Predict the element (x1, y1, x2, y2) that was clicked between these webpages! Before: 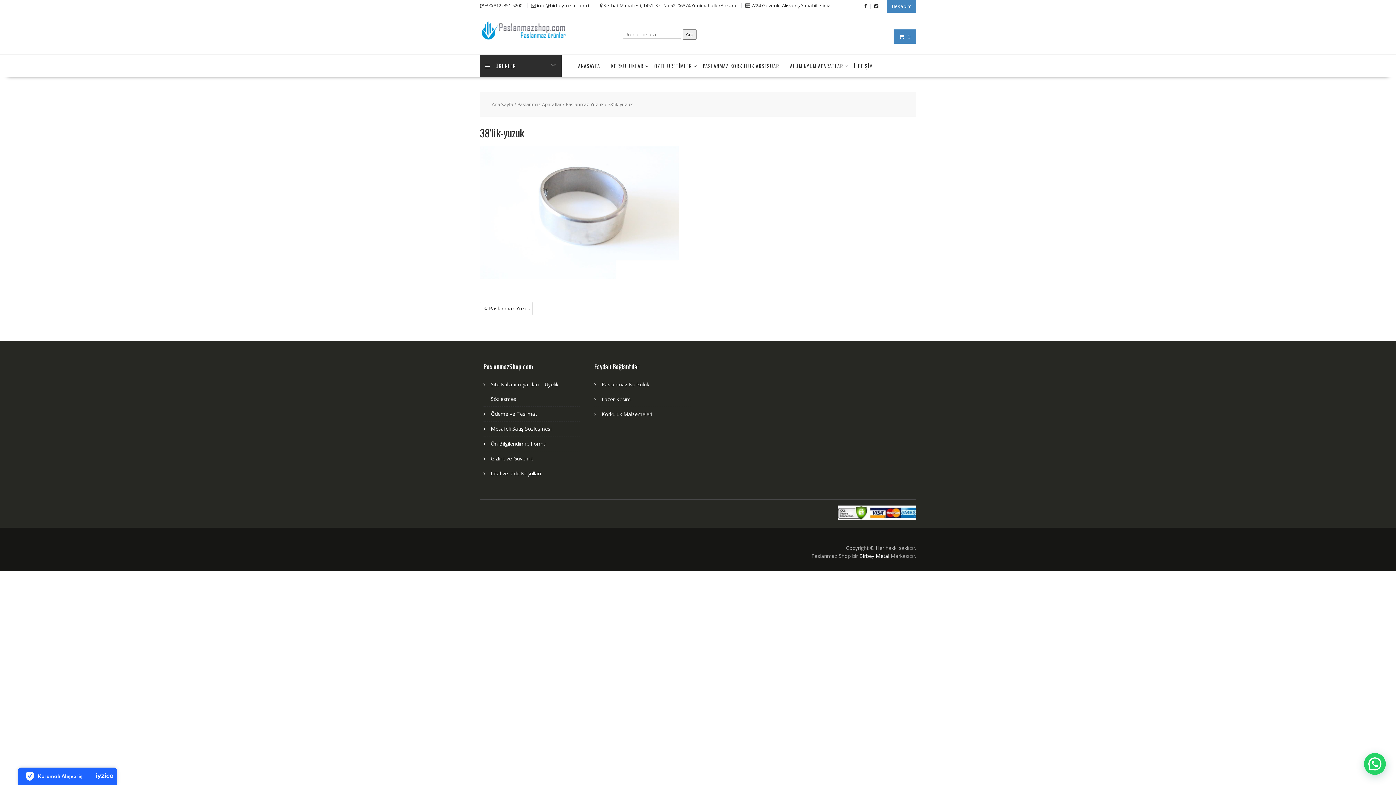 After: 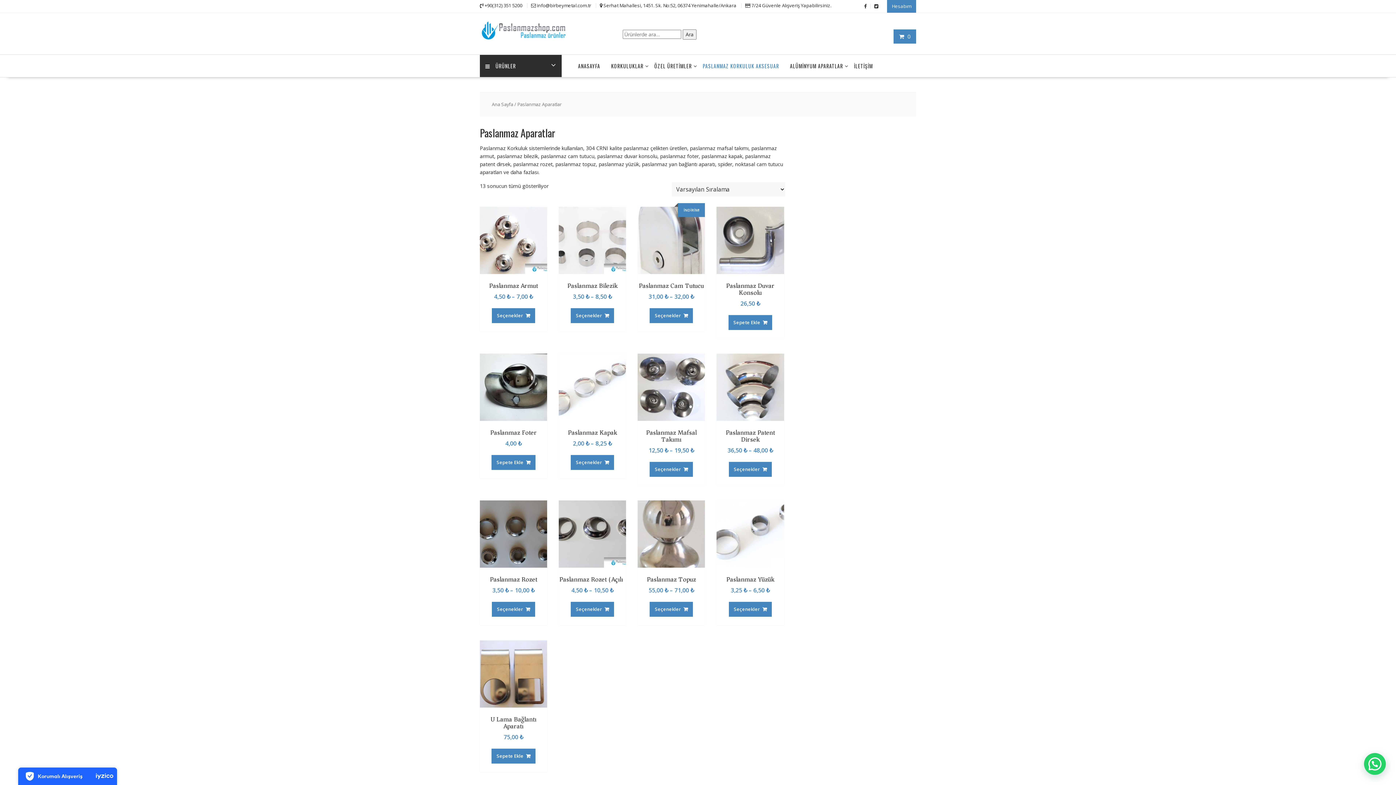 Action: label: Paslanmaz Aparatlar bbox: (517, 101, 561, 107)